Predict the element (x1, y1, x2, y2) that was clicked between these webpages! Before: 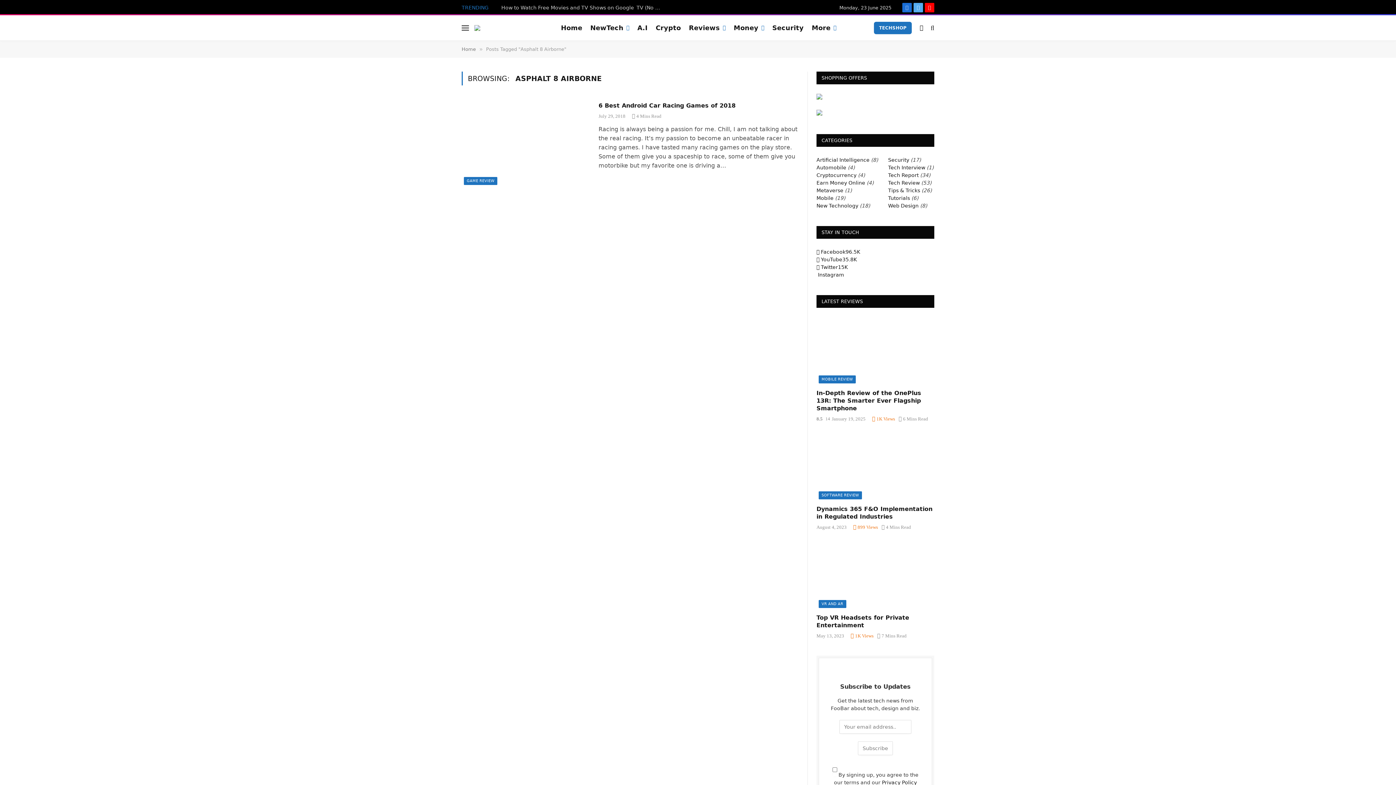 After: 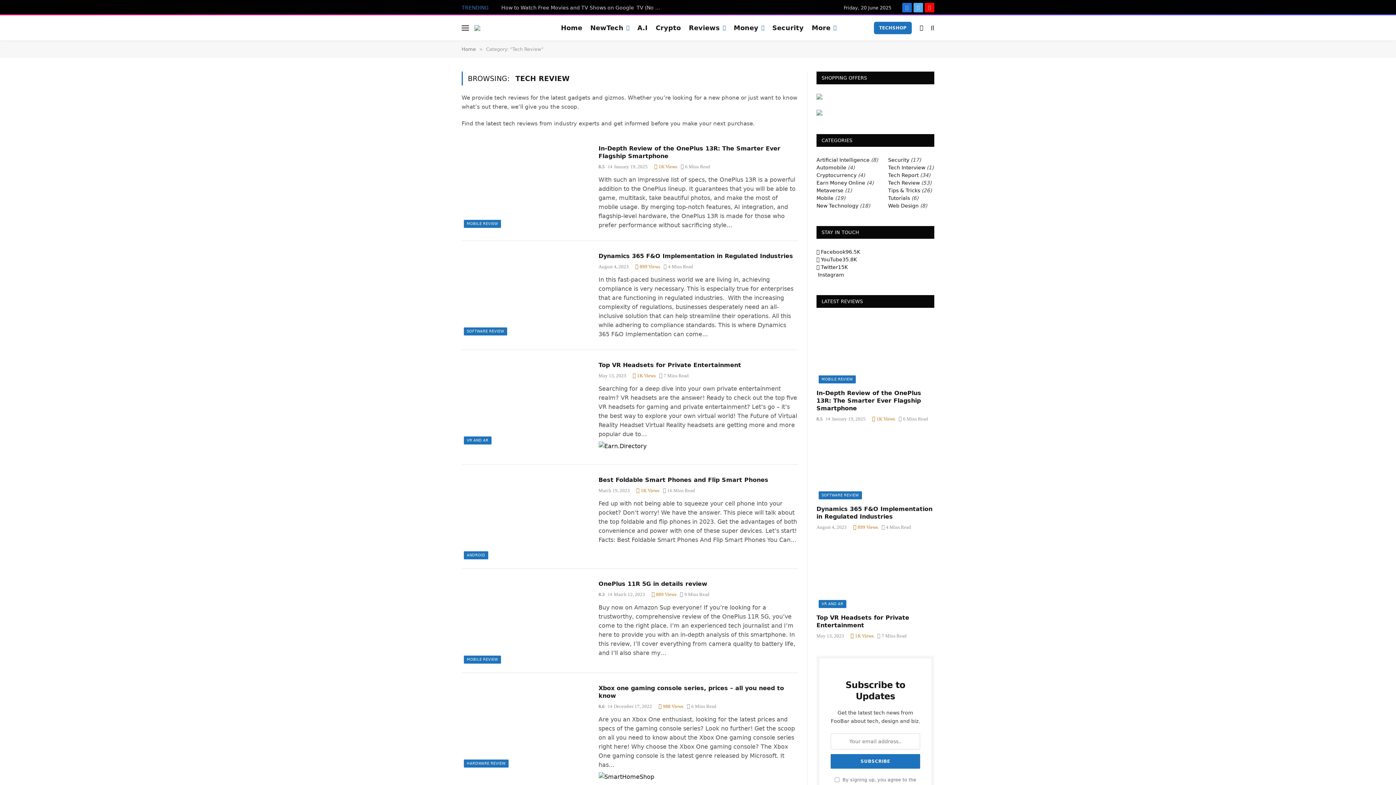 Action: bbox: (888, 180, 920, 185) label: Tech Review